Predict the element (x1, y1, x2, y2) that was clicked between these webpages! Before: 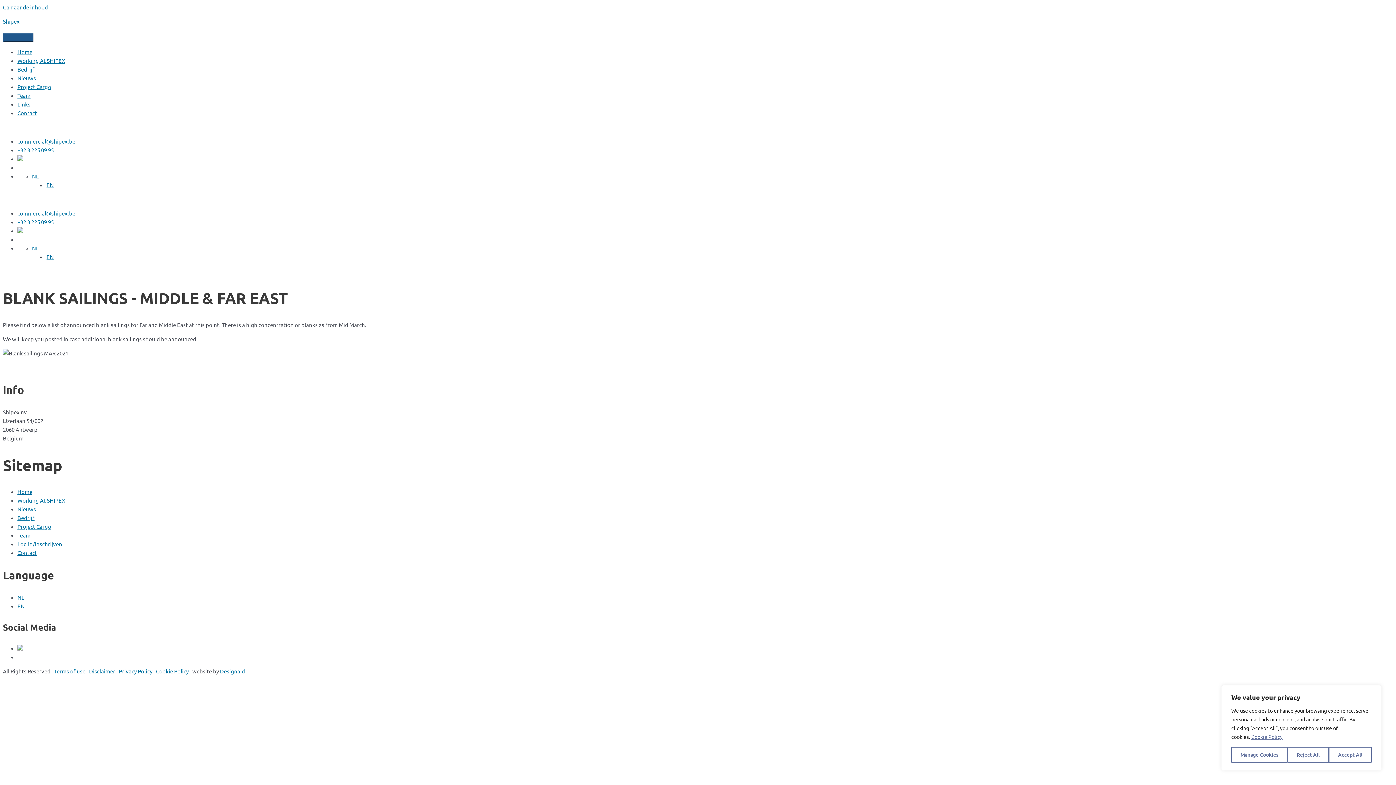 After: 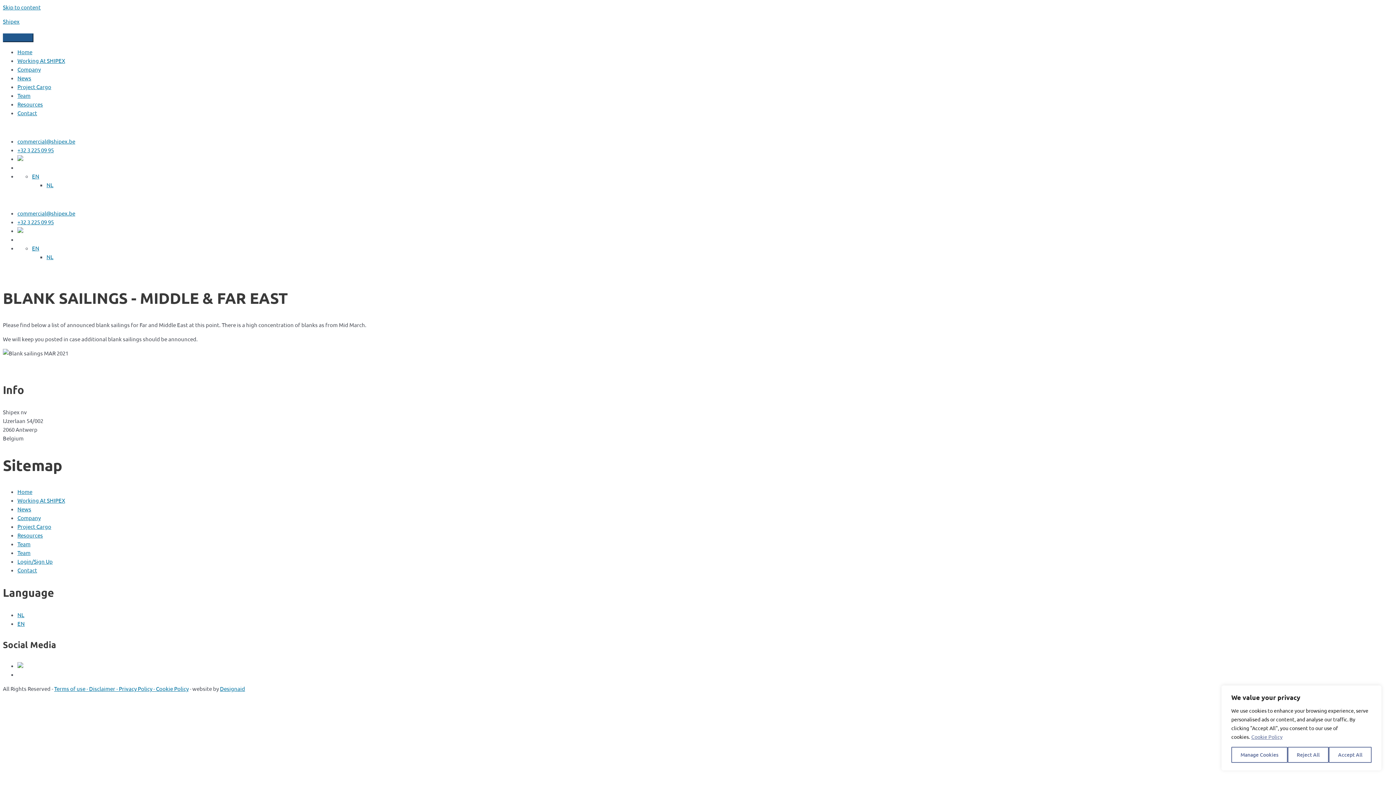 Action: label: EN bbox: (46, 253, 53, 260)